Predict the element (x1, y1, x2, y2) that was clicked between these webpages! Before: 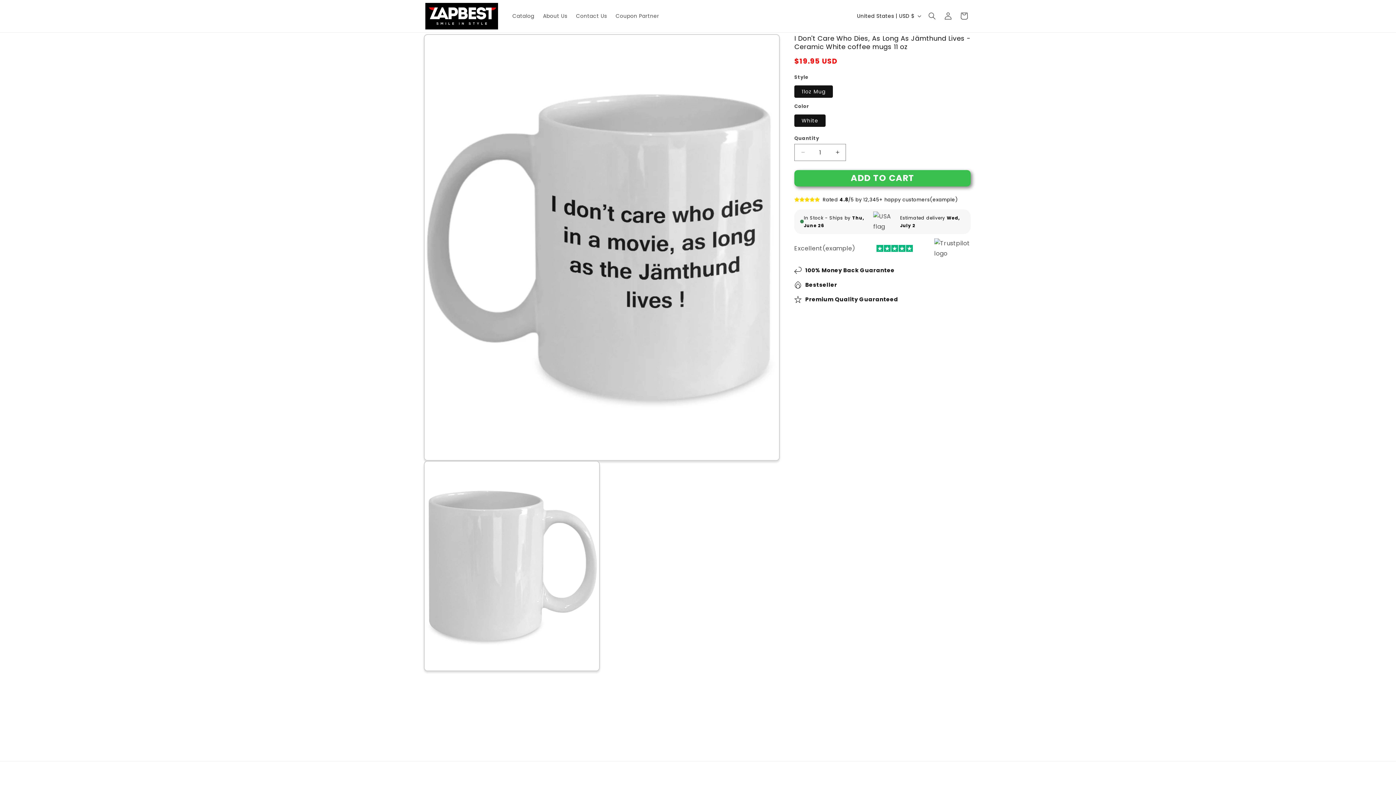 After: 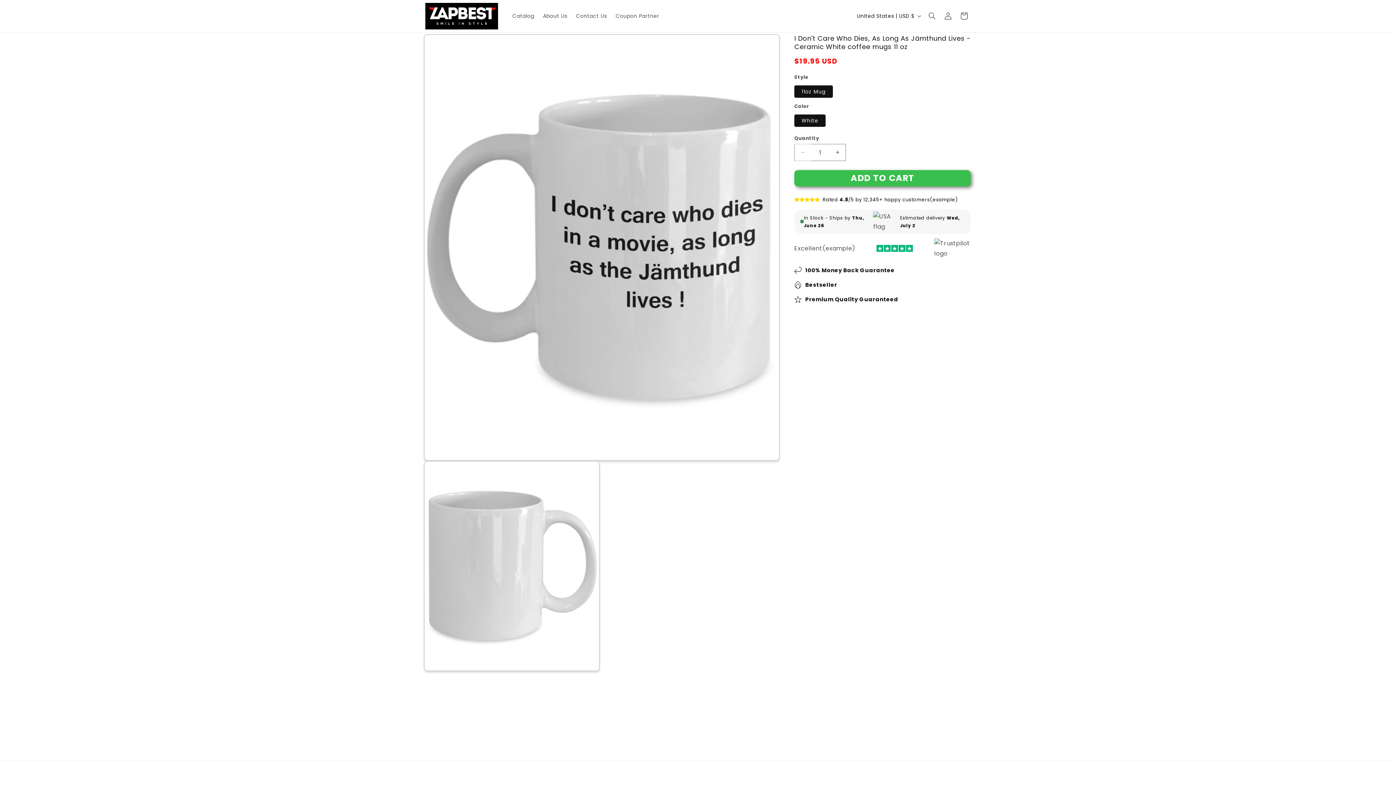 Action: label: Decrease quantity for I Don&#39;t Care Who Dies, As Long As Jämthund Lives - Ceramic White coffee mugs 11 oz bbox: (794, 143, 811, 160)